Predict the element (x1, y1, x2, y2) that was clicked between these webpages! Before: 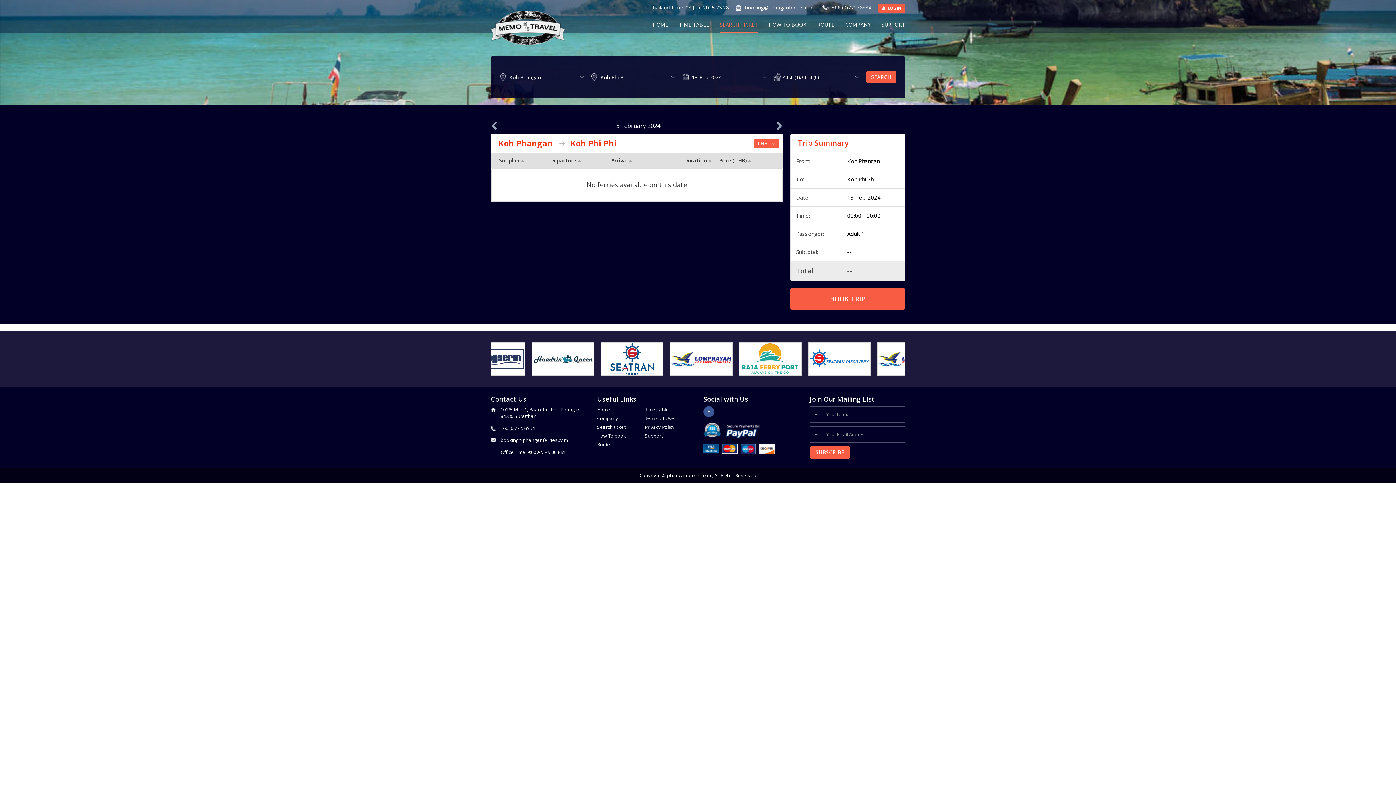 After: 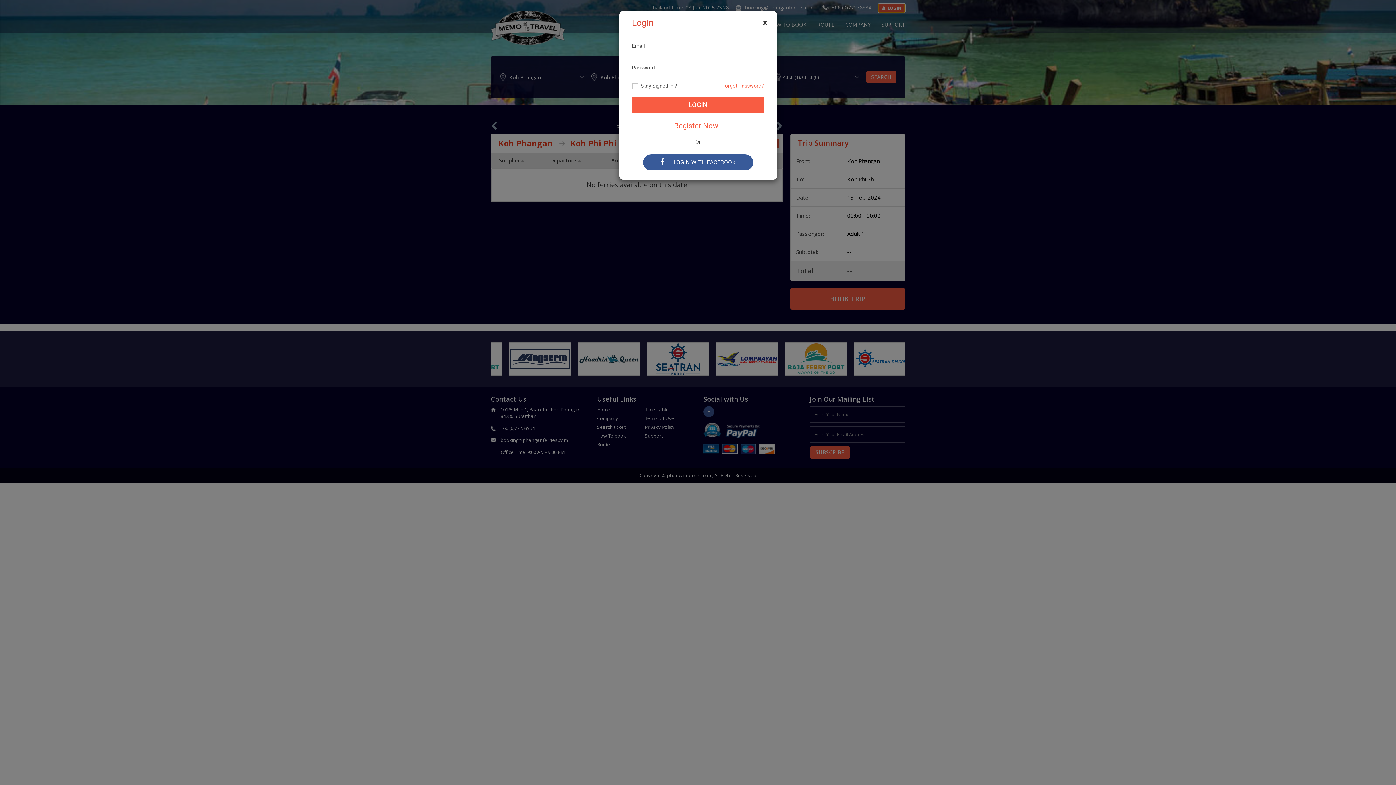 Action: bbox: (878, 3, 905, 12) label:  LOGIN